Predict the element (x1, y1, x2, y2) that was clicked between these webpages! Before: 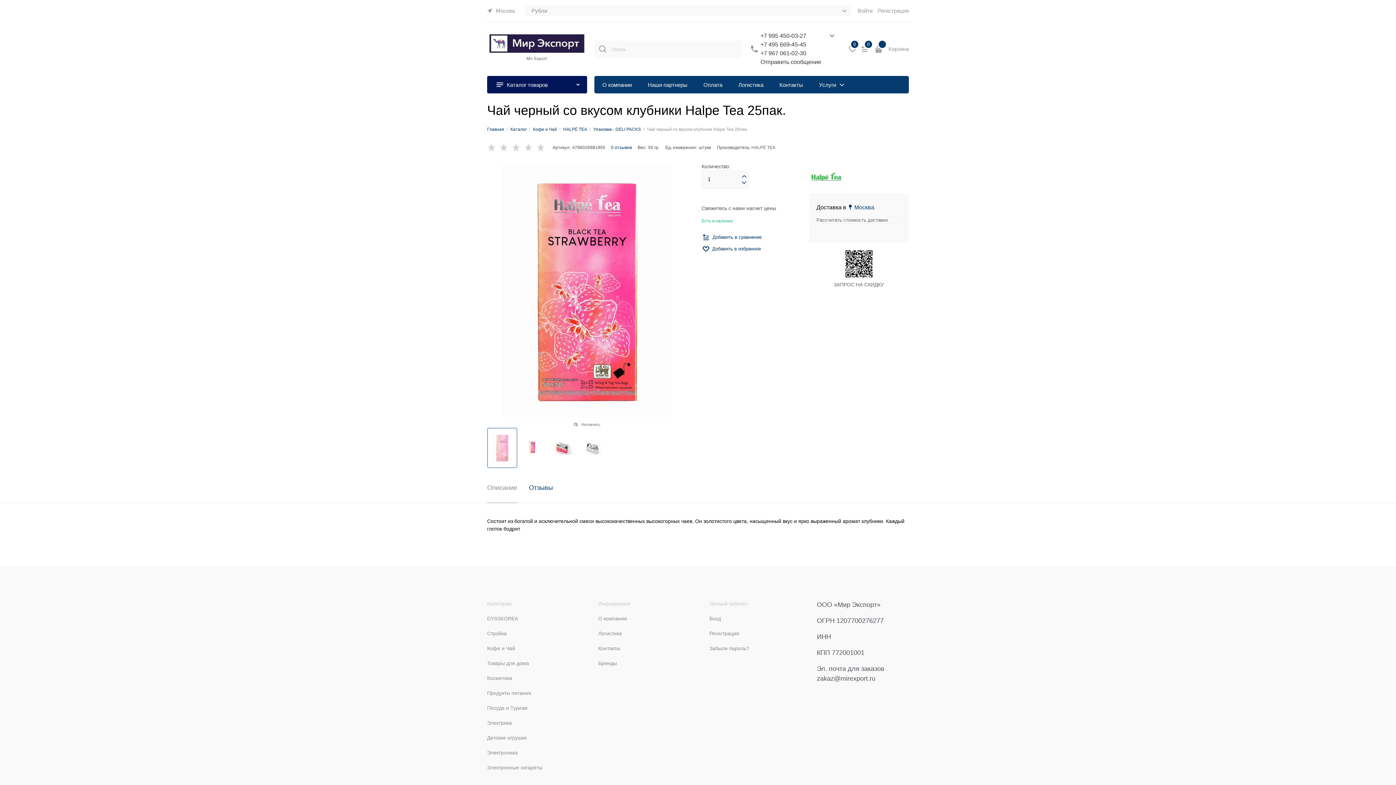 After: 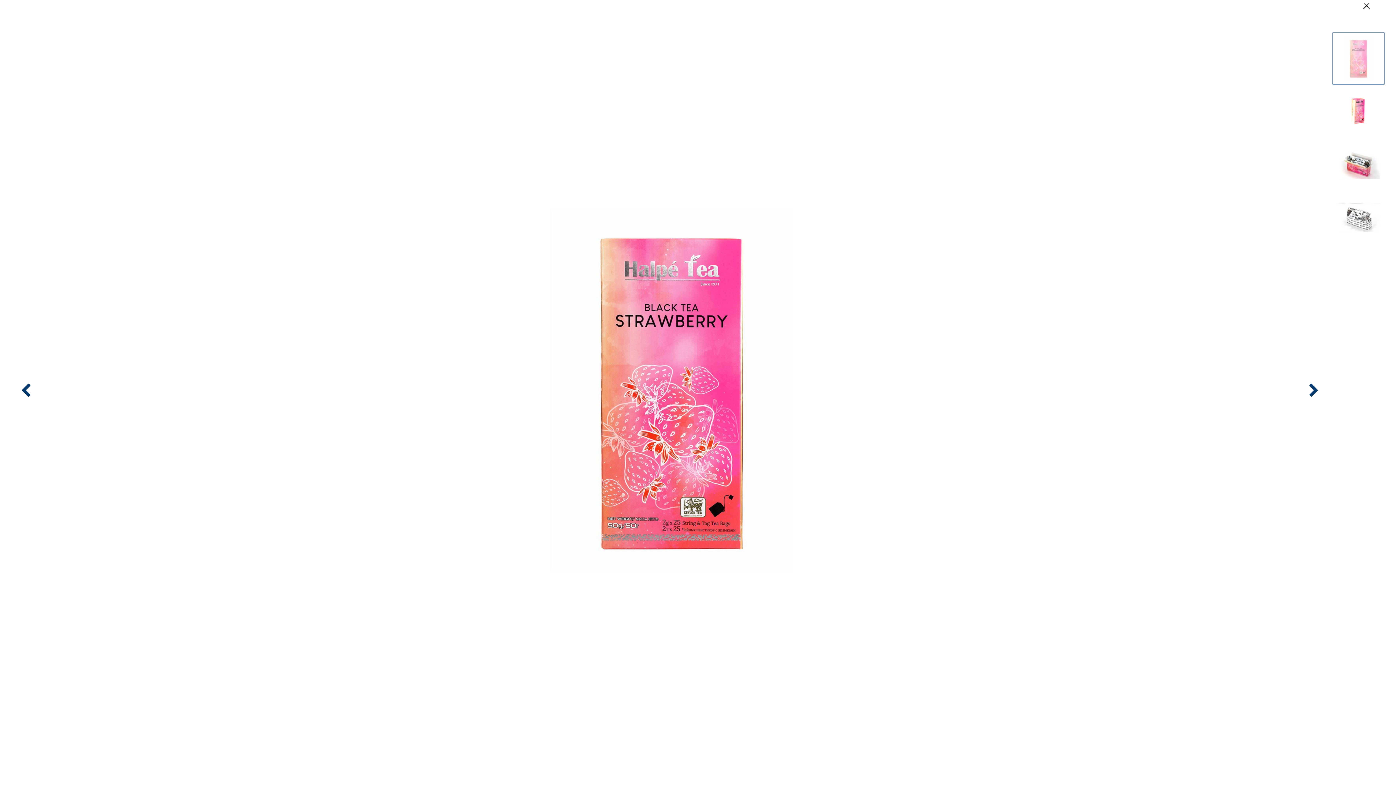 Action: bbox: (502, 286, 672, 292)